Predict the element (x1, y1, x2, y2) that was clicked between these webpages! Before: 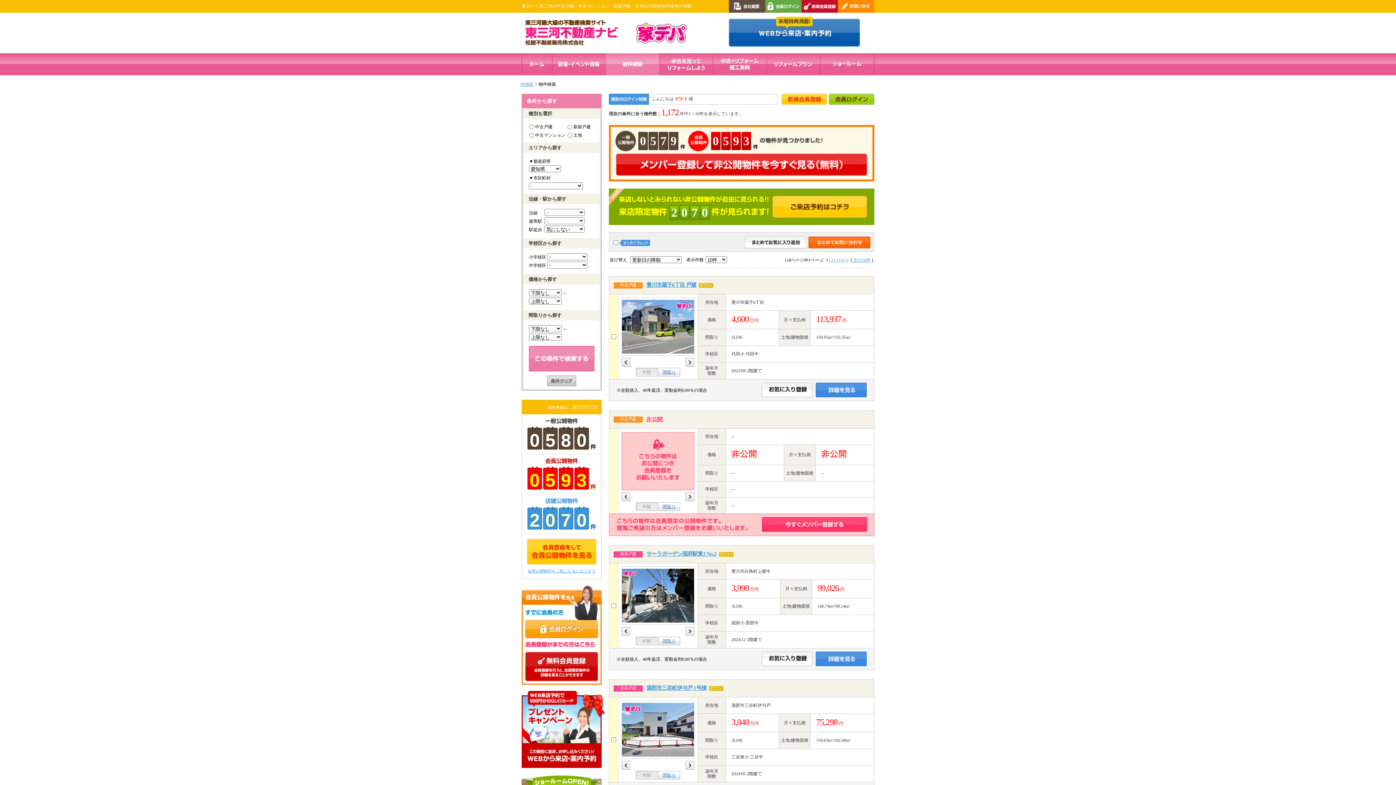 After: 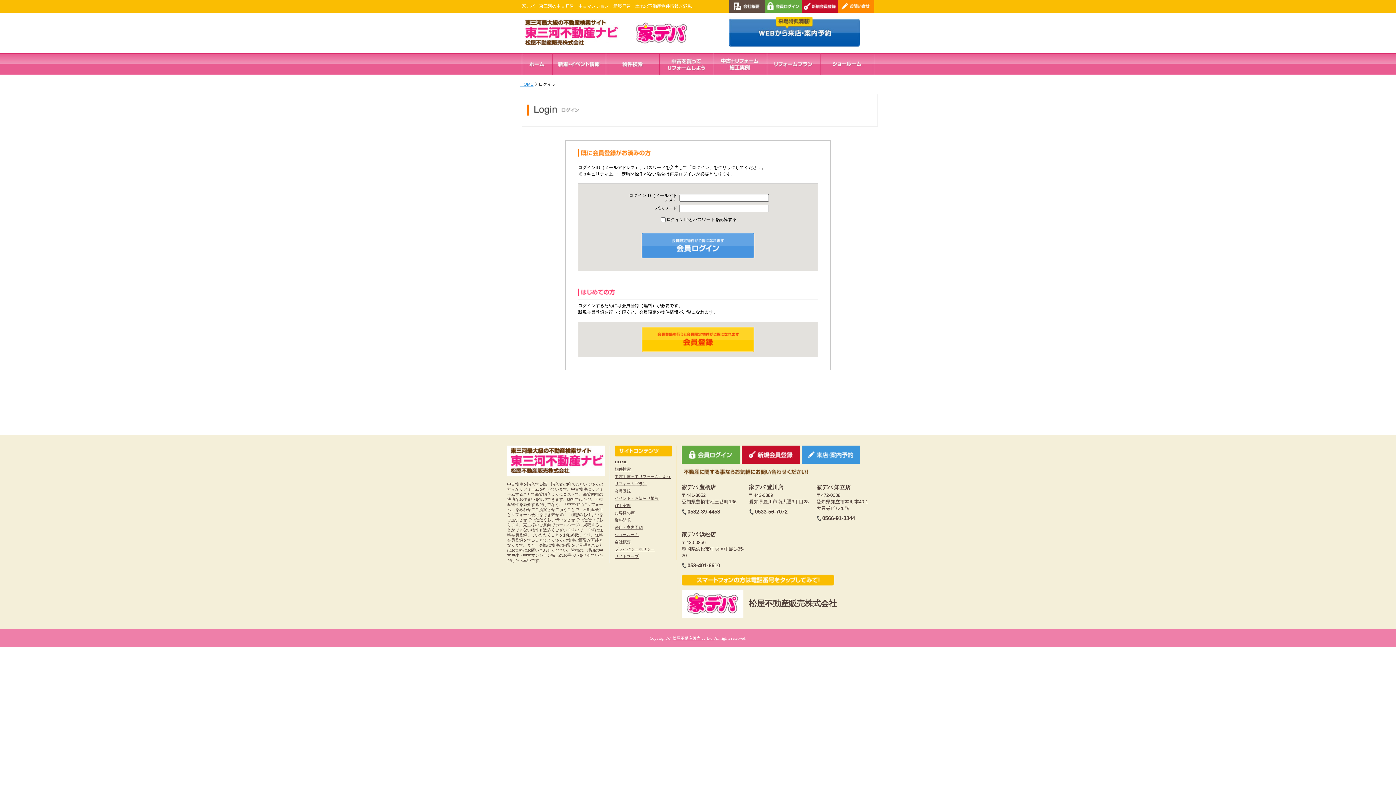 Action: bbox: (743, 236, 806, 249)